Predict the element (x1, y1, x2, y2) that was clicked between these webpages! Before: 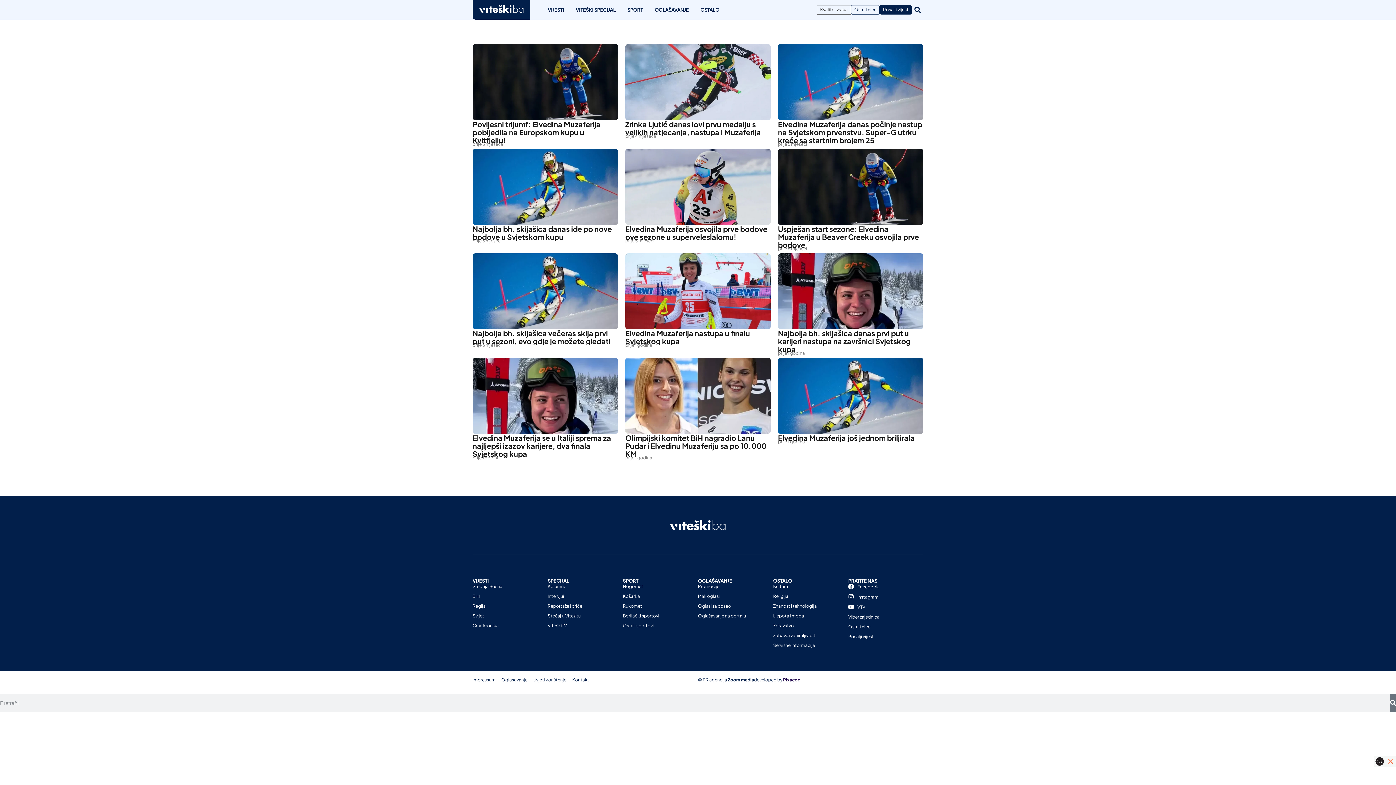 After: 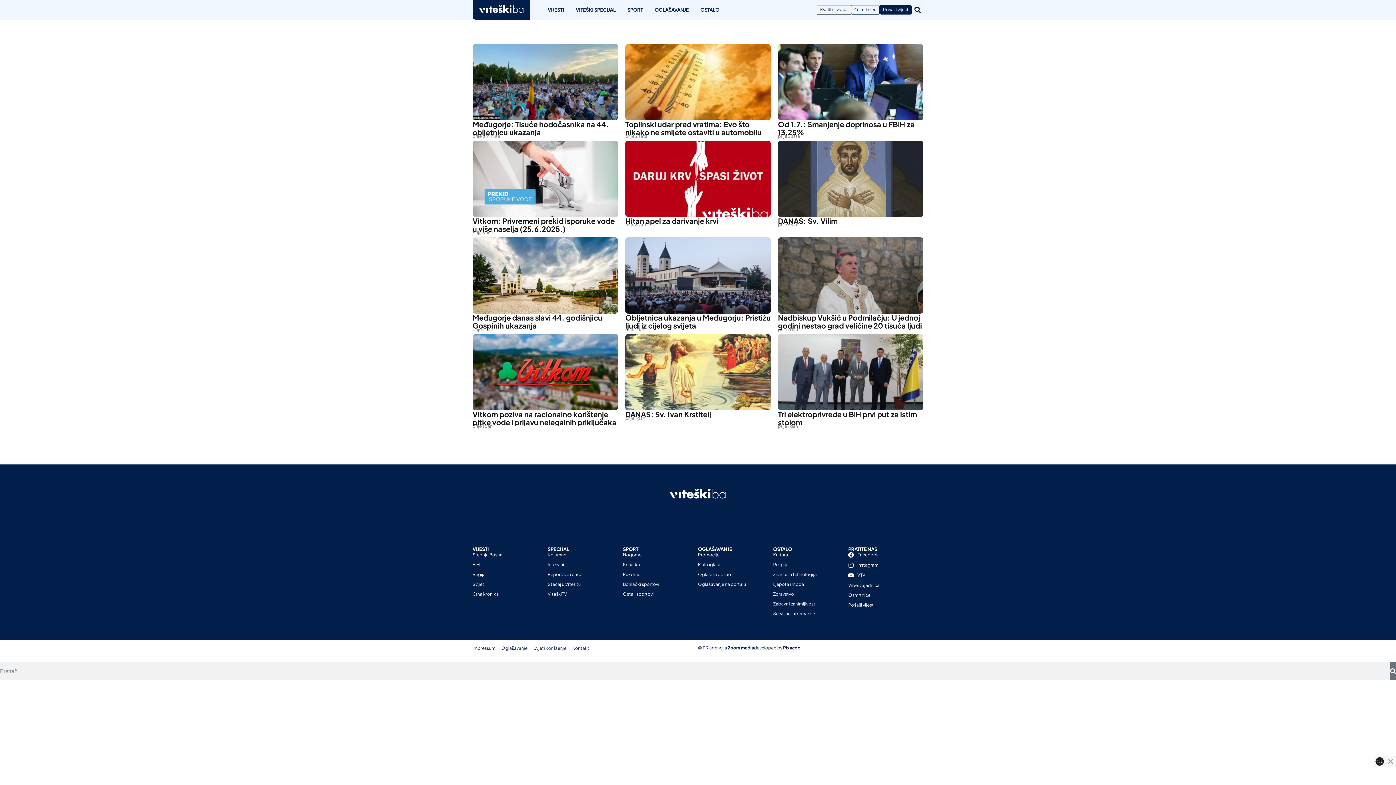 Action: label: OSTALO bbox: (700, 7, 719, 12)